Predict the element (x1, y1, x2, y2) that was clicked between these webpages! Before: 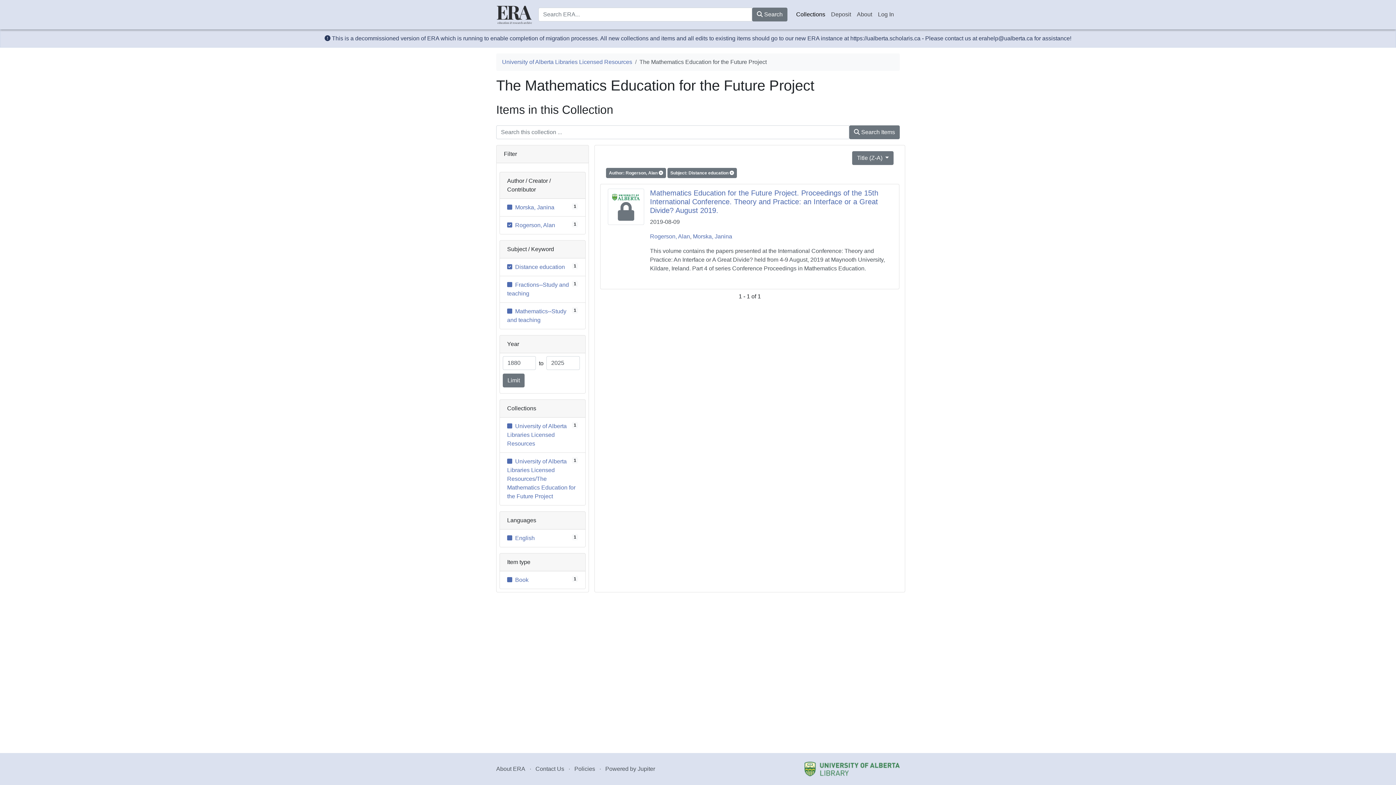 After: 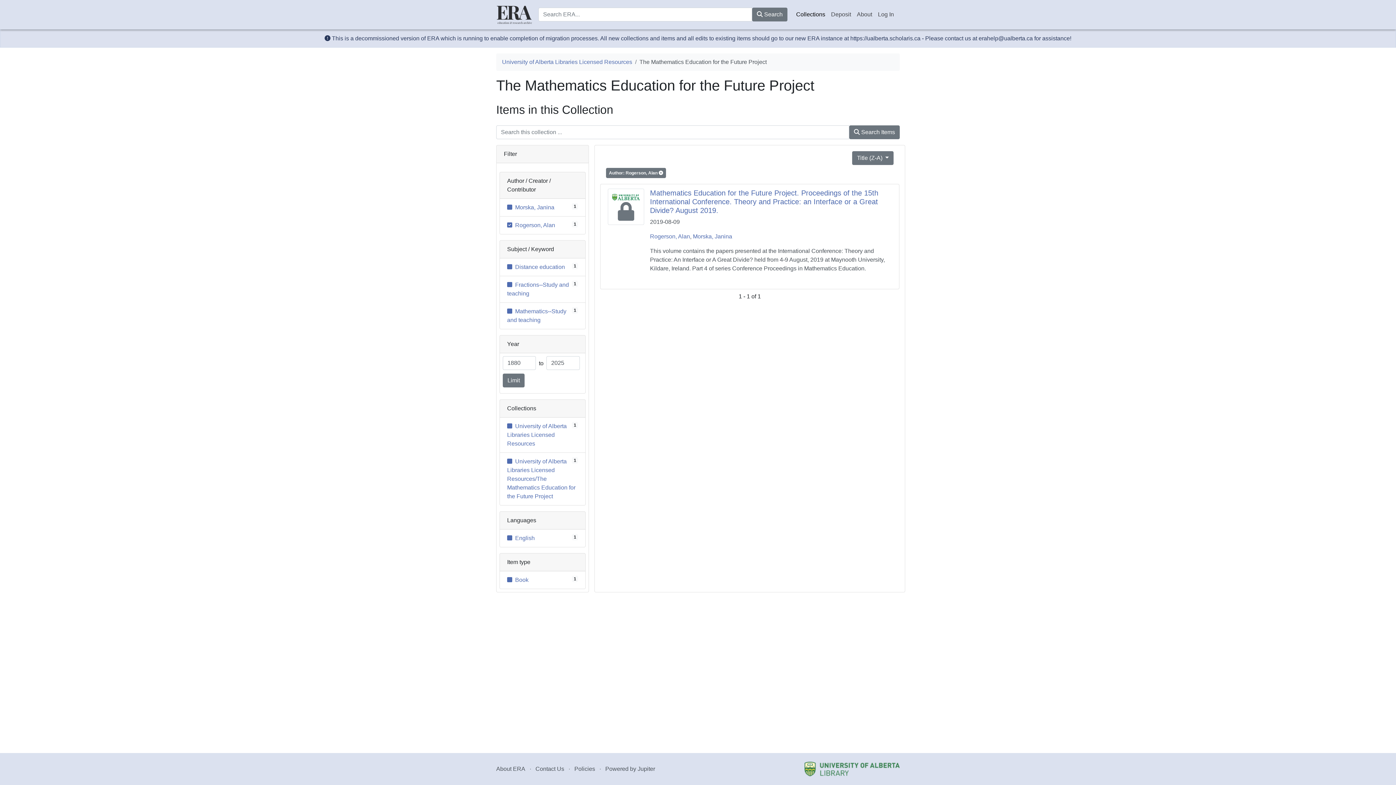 Action: bbox: (667, 169, 737, 175) label: Subject: Distance education 